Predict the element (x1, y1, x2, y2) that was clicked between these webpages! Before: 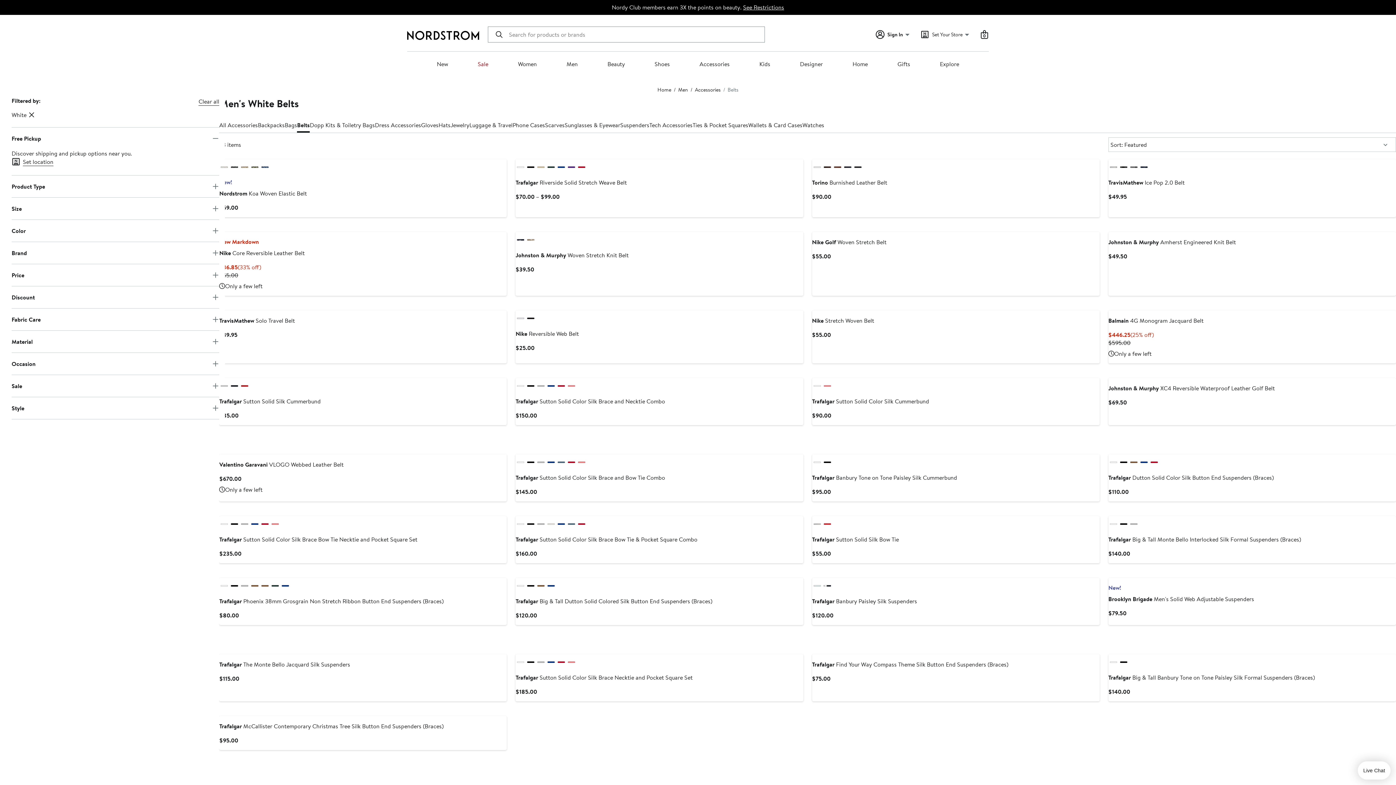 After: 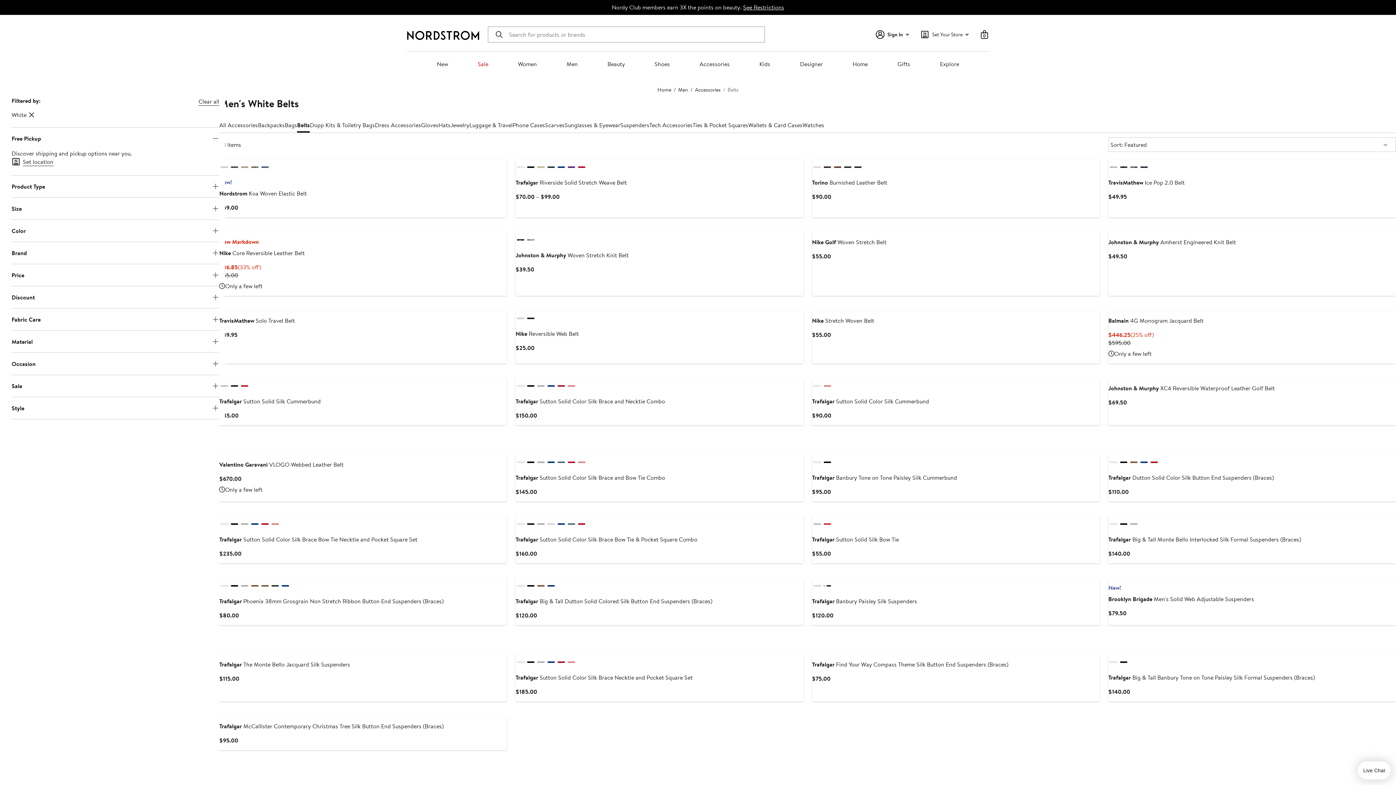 Action: bbox: (230, 385, 238, 386) label: black